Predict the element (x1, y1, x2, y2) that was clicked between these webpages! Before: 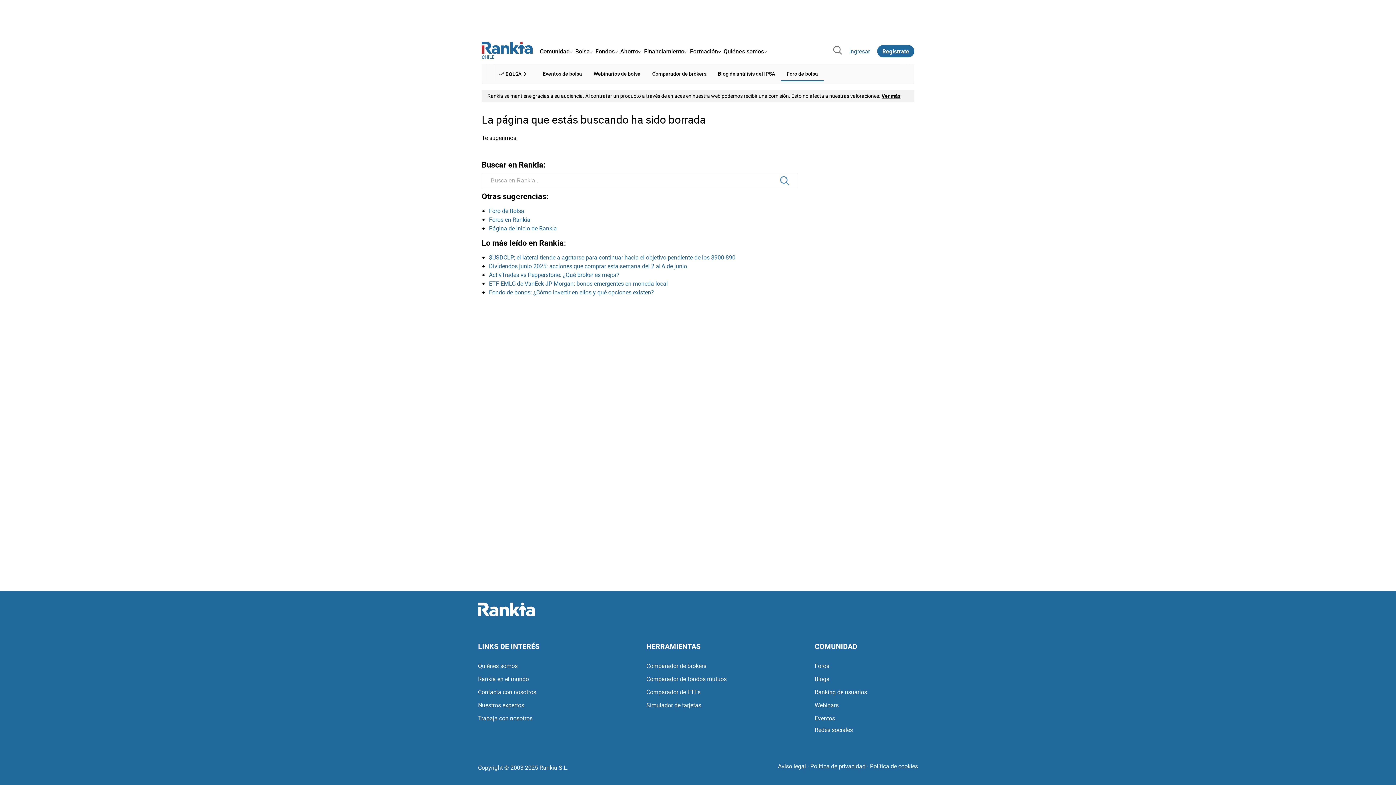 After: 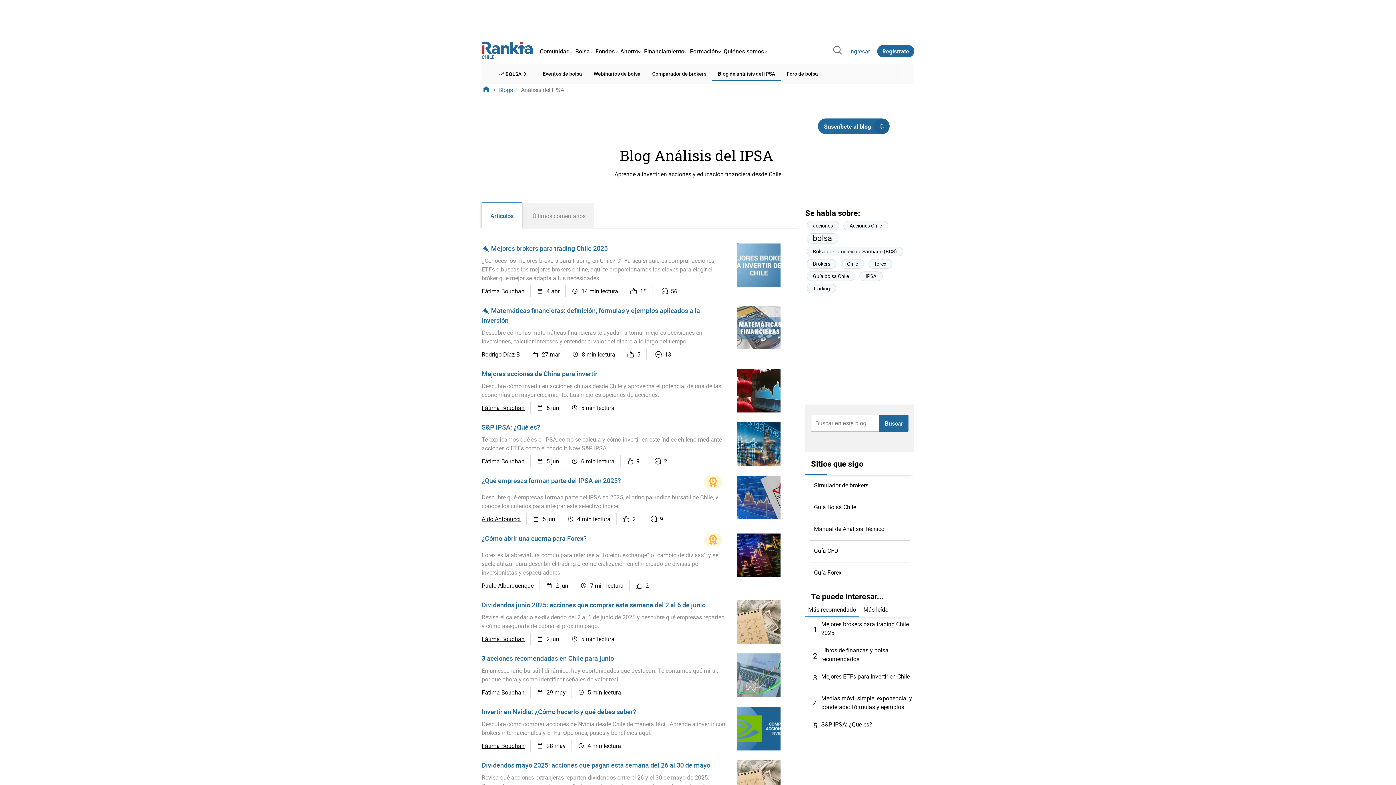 Action: bbox: (712, 66, 781, 80) label: Blog de análisis del IPSA